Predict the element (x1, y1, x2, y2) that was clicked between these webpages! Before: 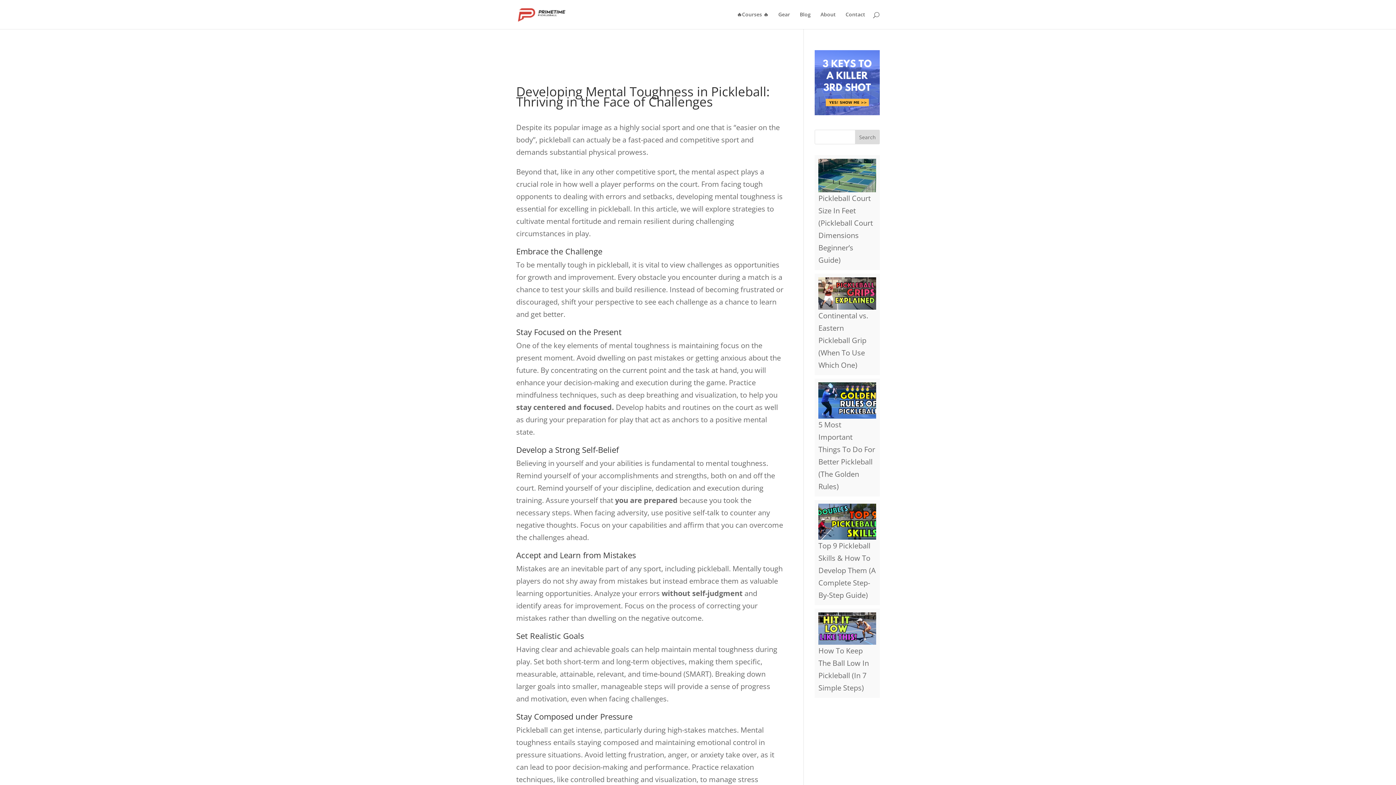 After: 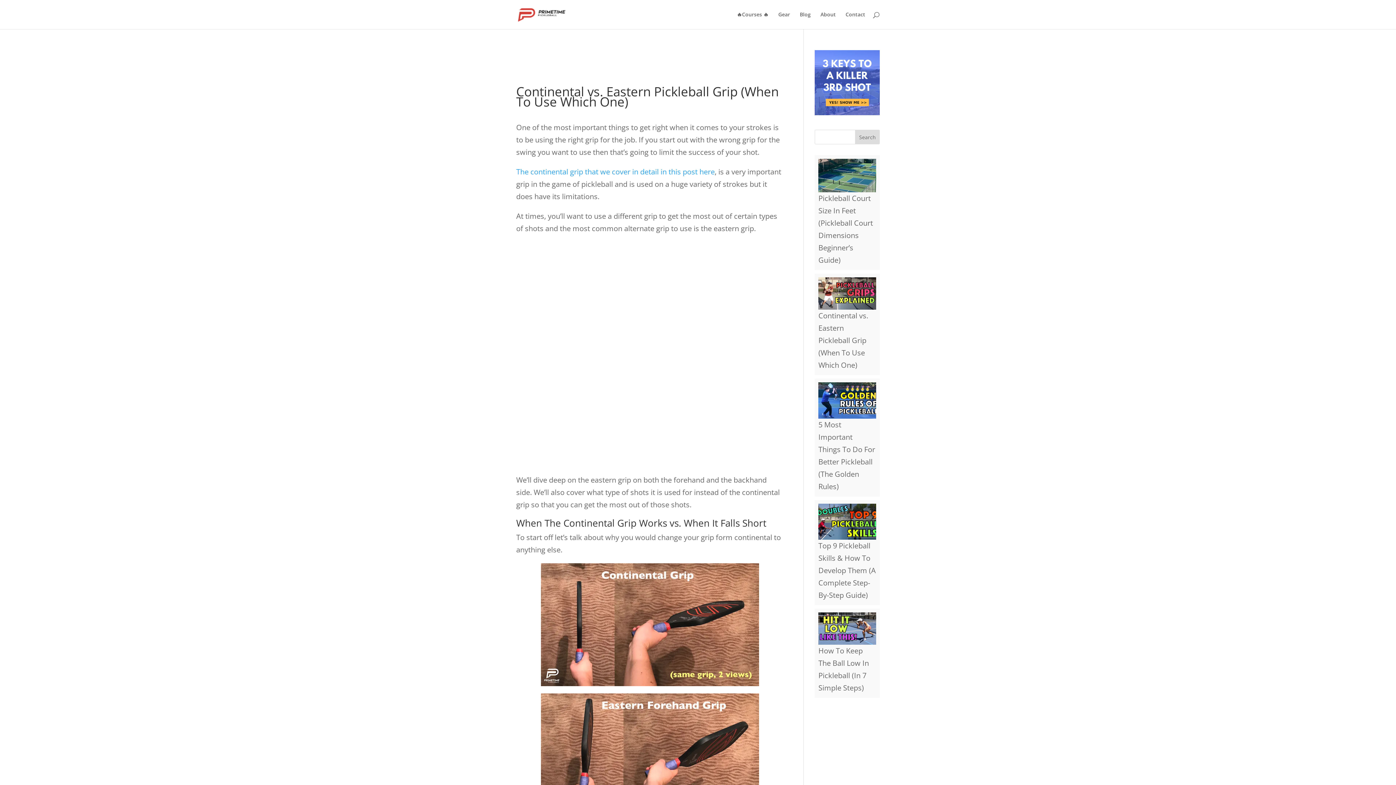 Action: bbox: (818, 311, 868, 370) label: Continental vs. Eastern Pickleball Grip (When To Use Which One)